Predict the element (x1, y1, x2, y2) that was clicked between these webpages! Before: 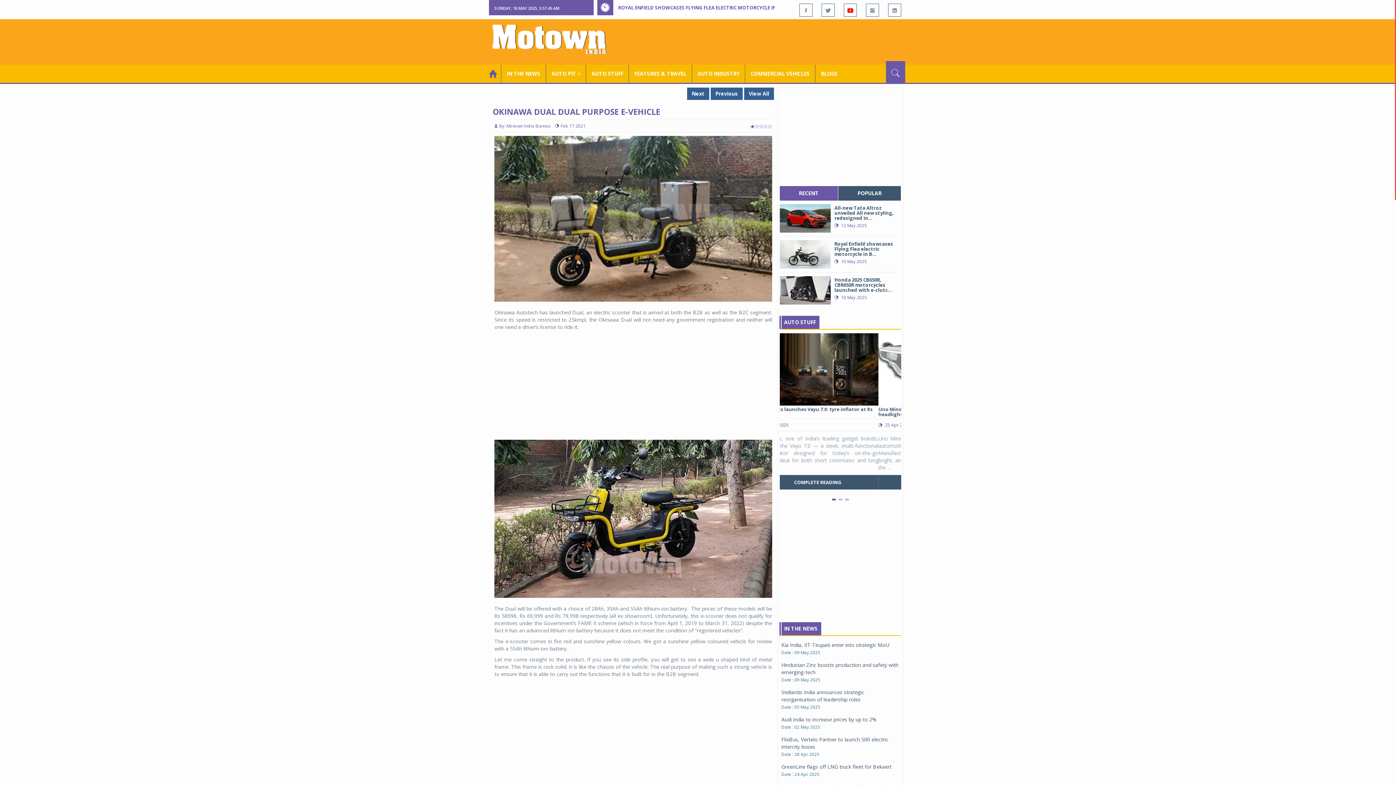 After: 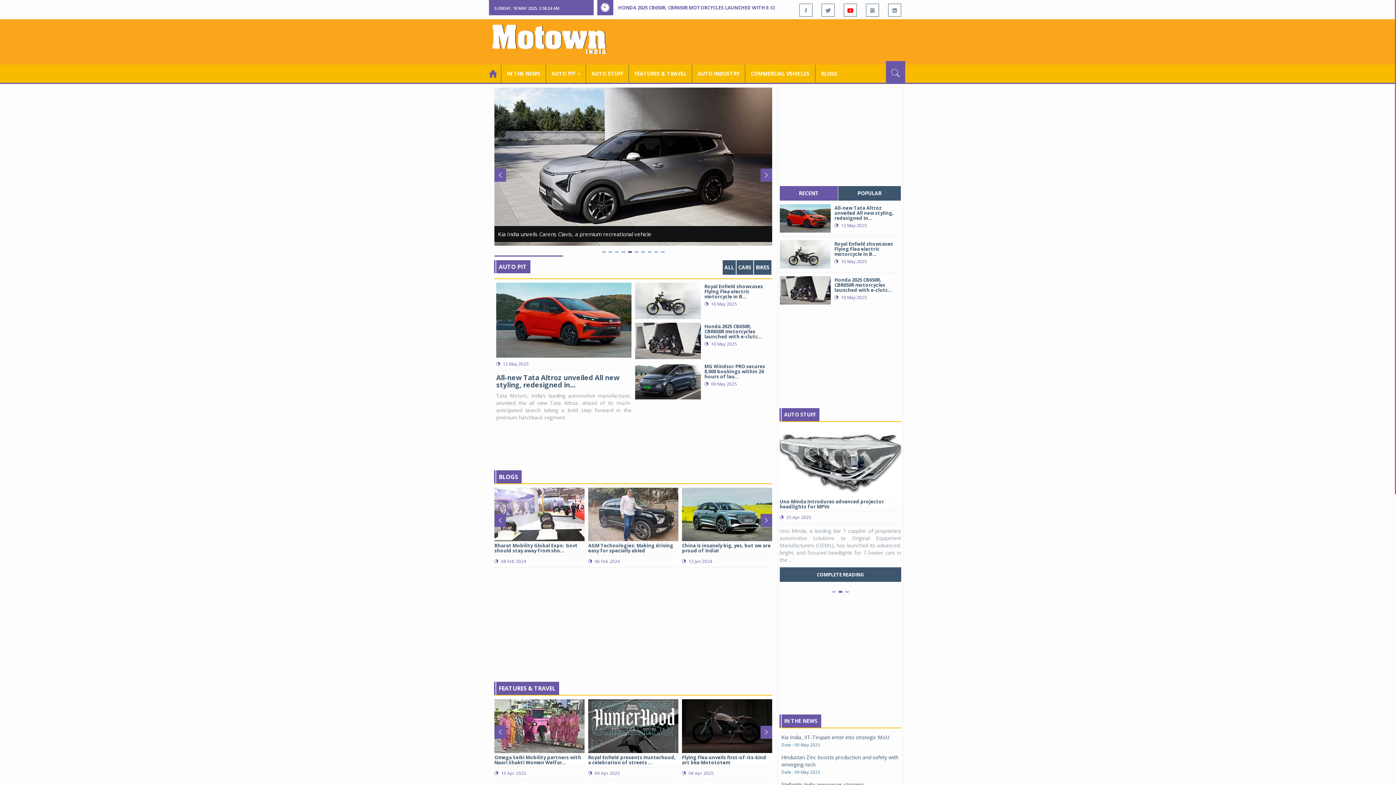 Action: bbox: (490, 22, 617, 55)